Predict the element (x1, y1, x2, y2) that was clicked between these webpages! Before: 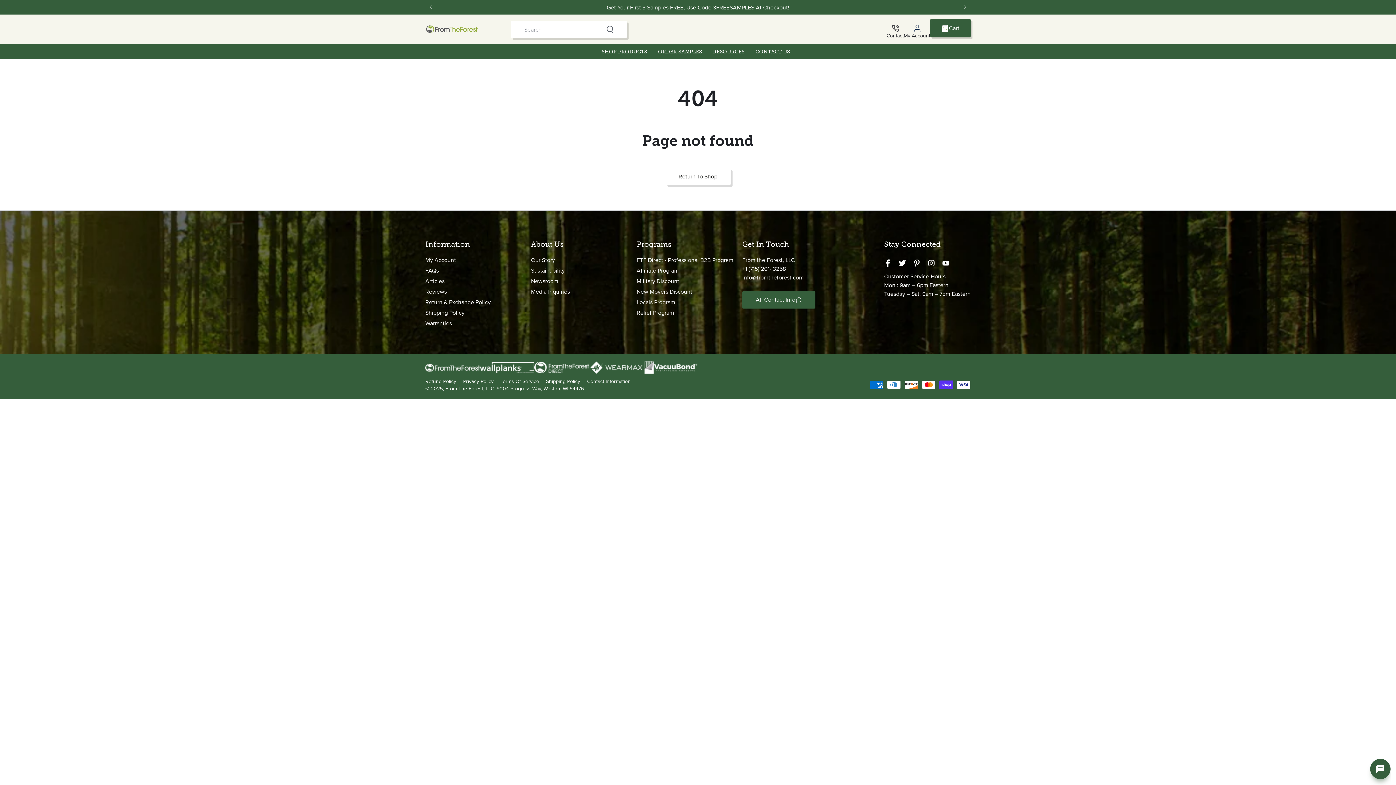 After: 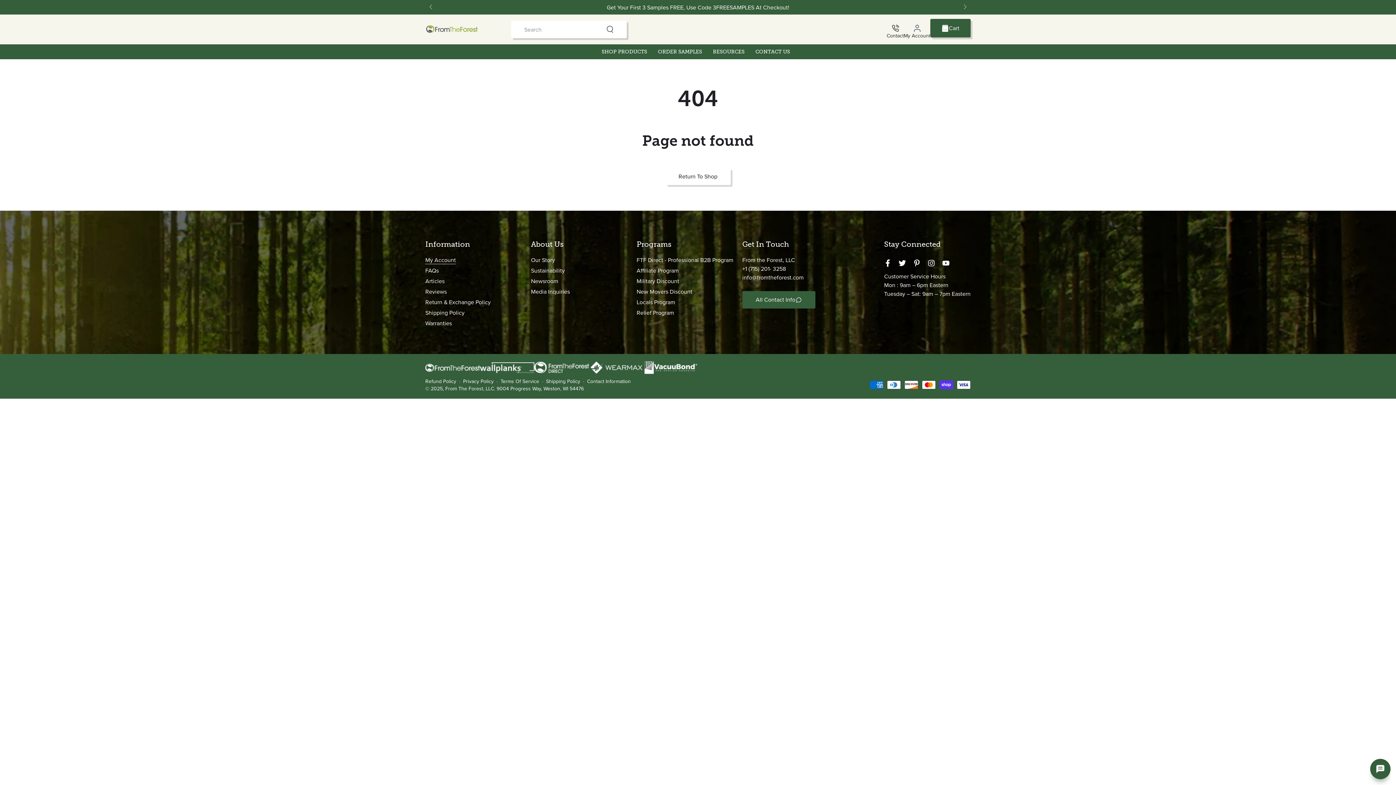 Action: bbox: (425, 256, 456, 264) label: My Account